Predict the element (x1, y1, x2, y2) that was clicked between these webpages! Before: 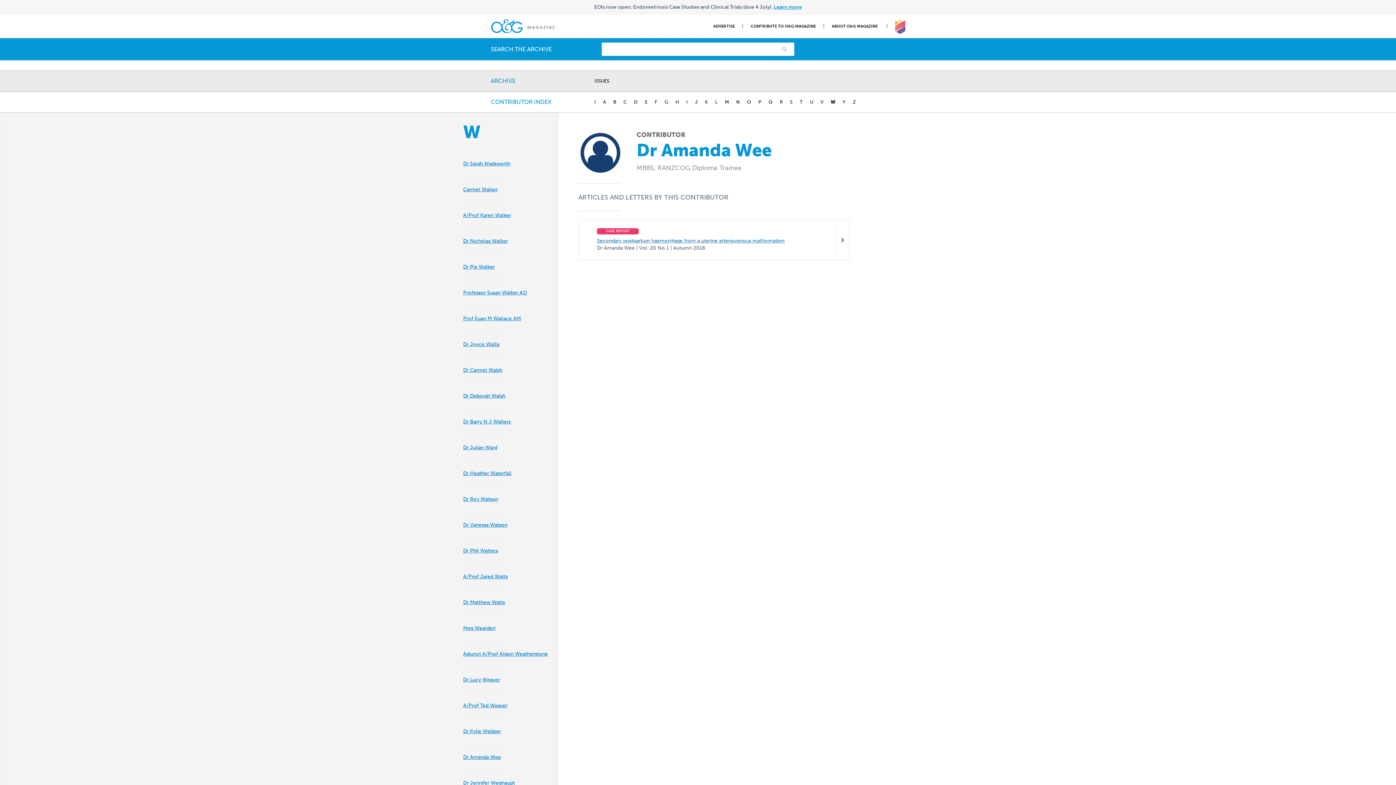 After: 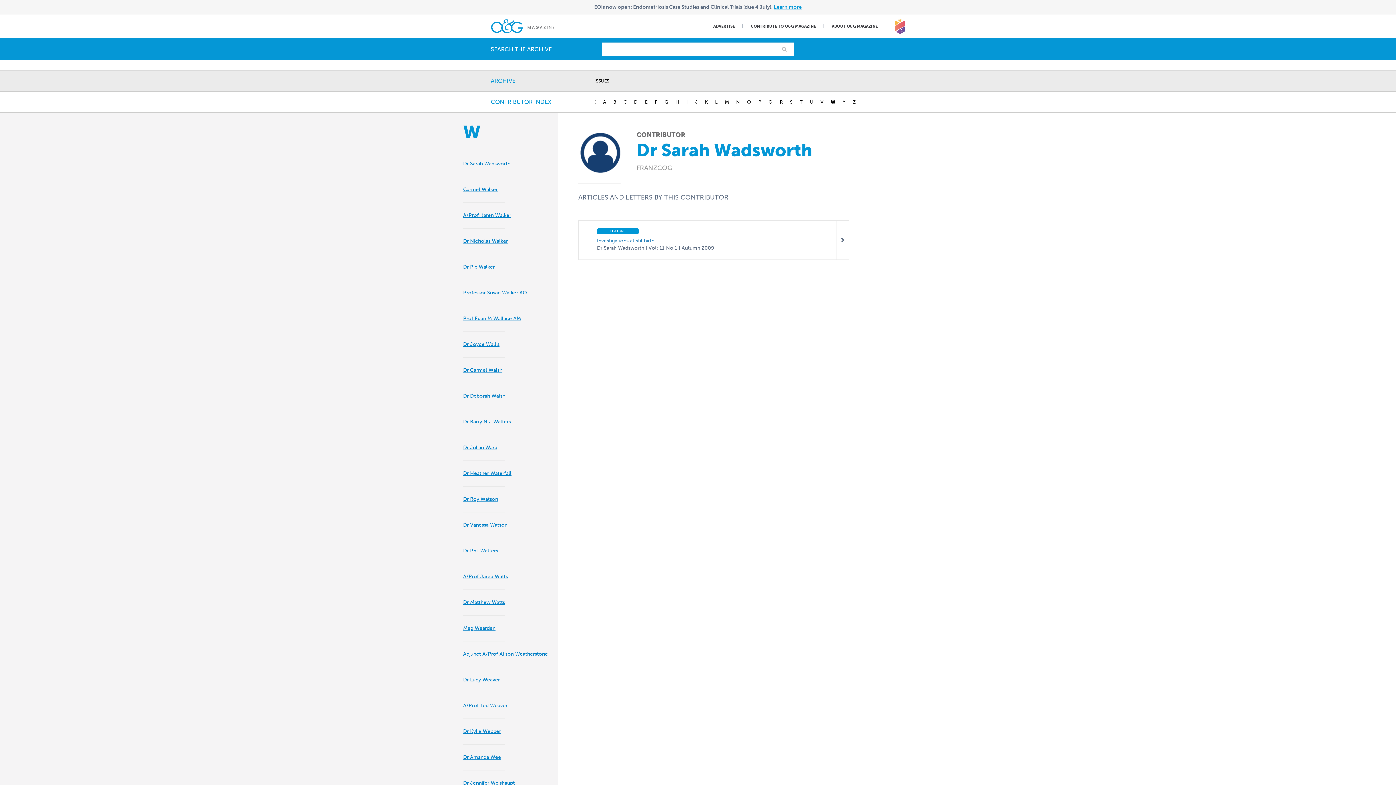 Action: label: Dr Sarah Wadsworth bbox: (463, 160, 510, 166)